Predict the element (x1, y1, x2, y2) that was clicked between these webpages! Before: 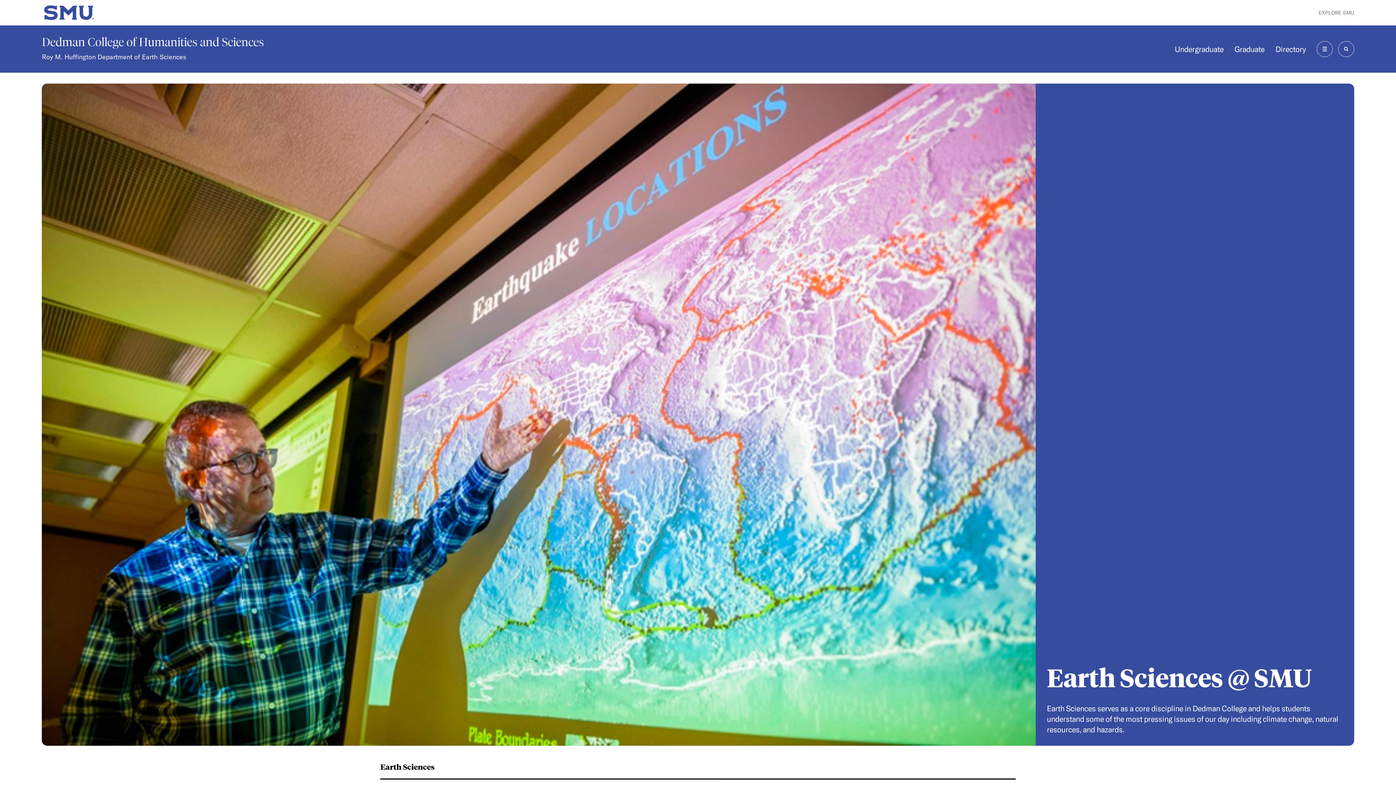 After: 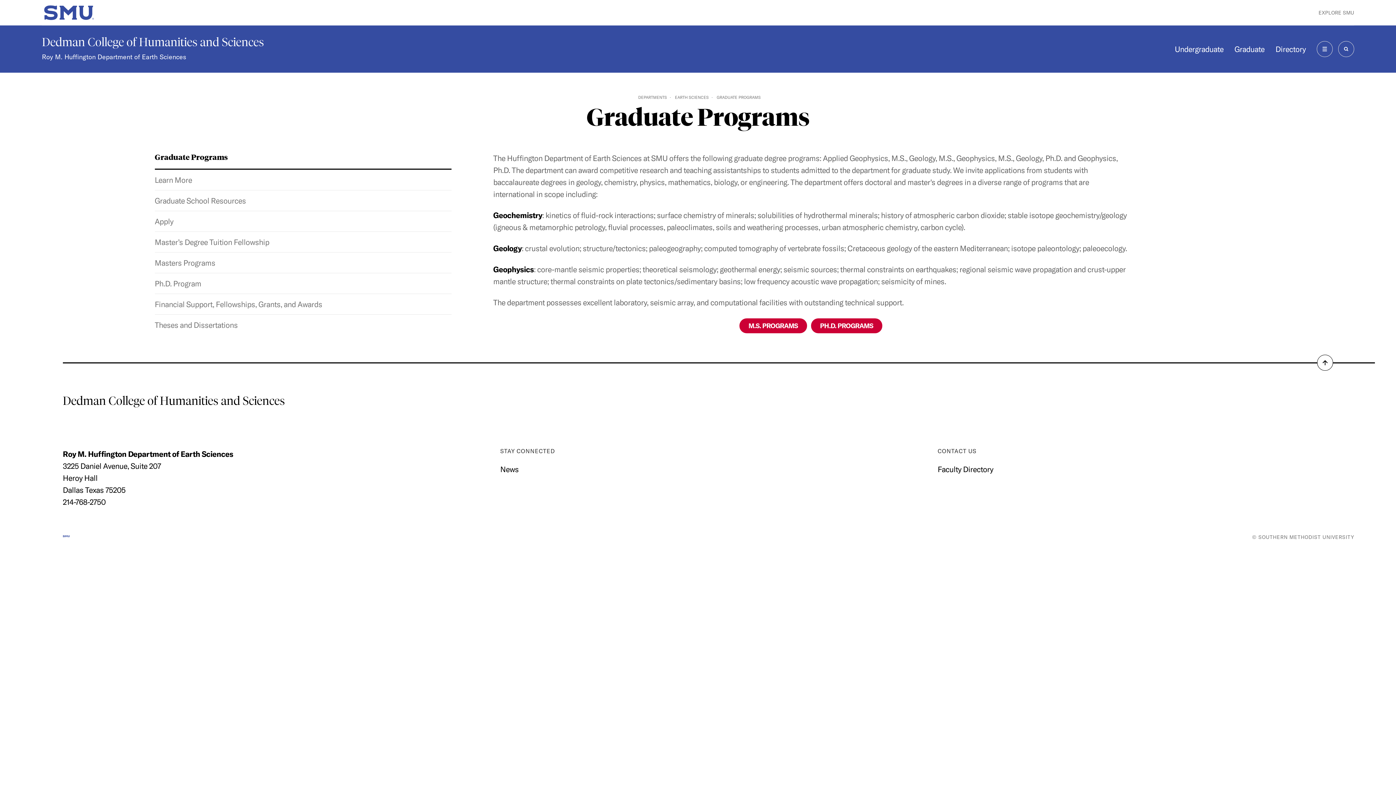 Action: label: Graduate bbox: (1234, 44, 1264, 53)